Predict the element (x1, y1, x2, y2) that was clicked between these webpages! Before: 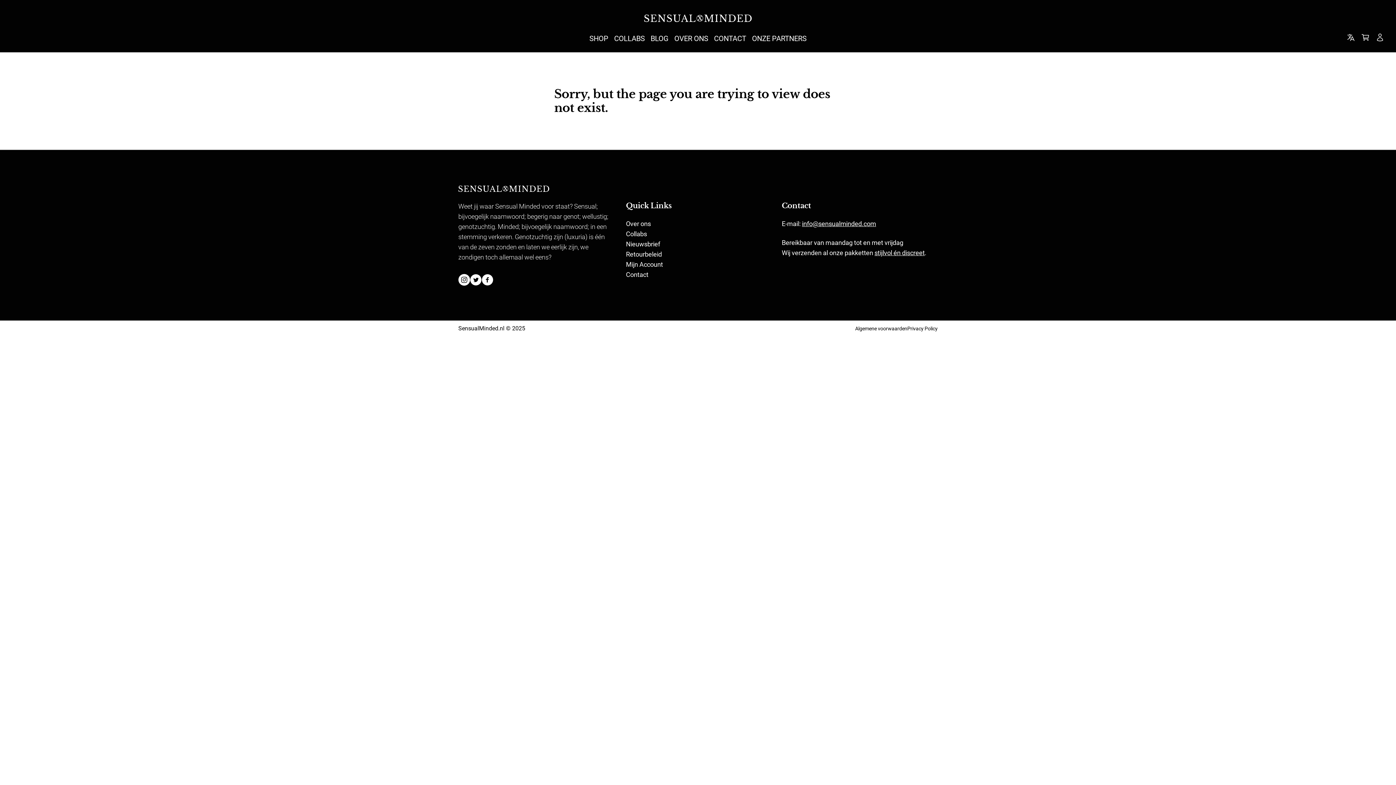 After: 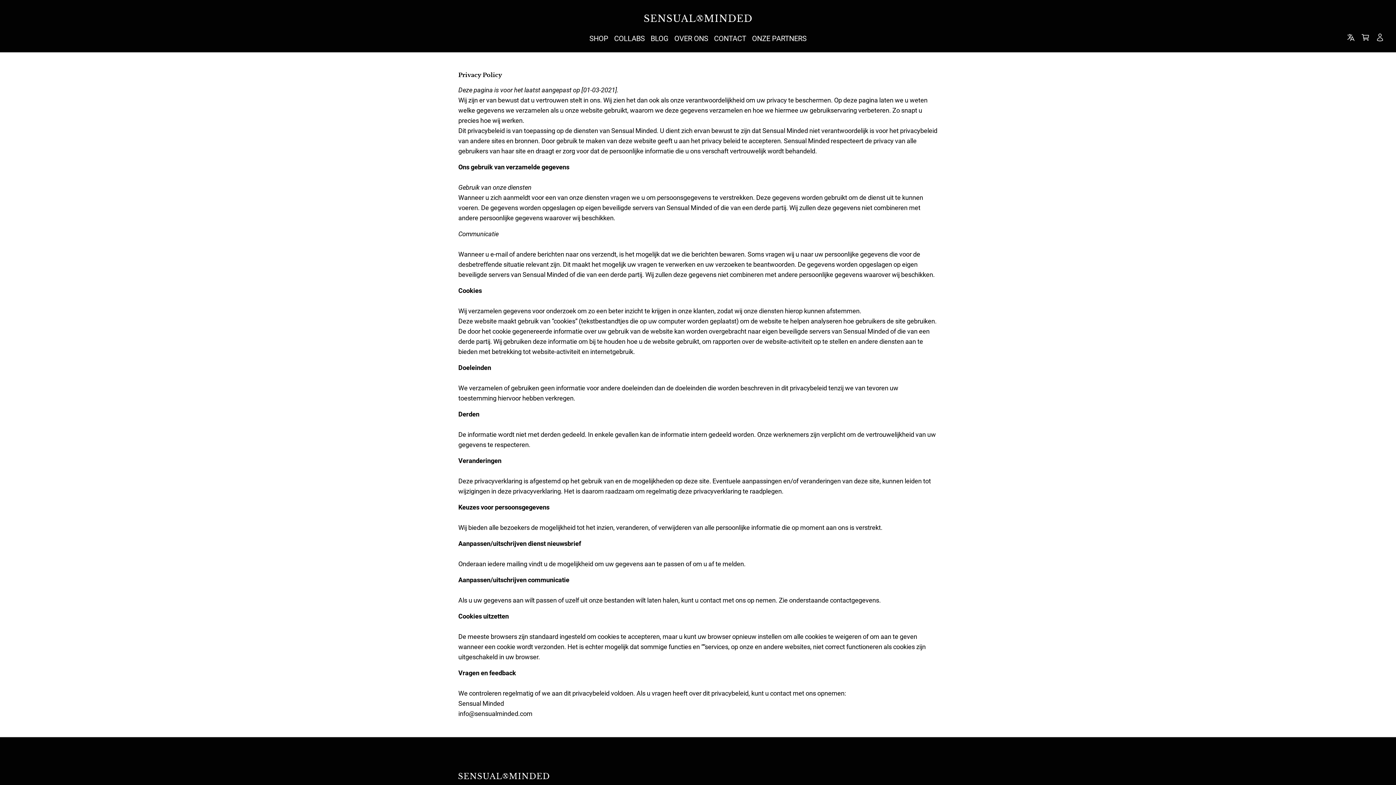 Action: label: Privacy Policy bbox: (907, 325, 937, 332)